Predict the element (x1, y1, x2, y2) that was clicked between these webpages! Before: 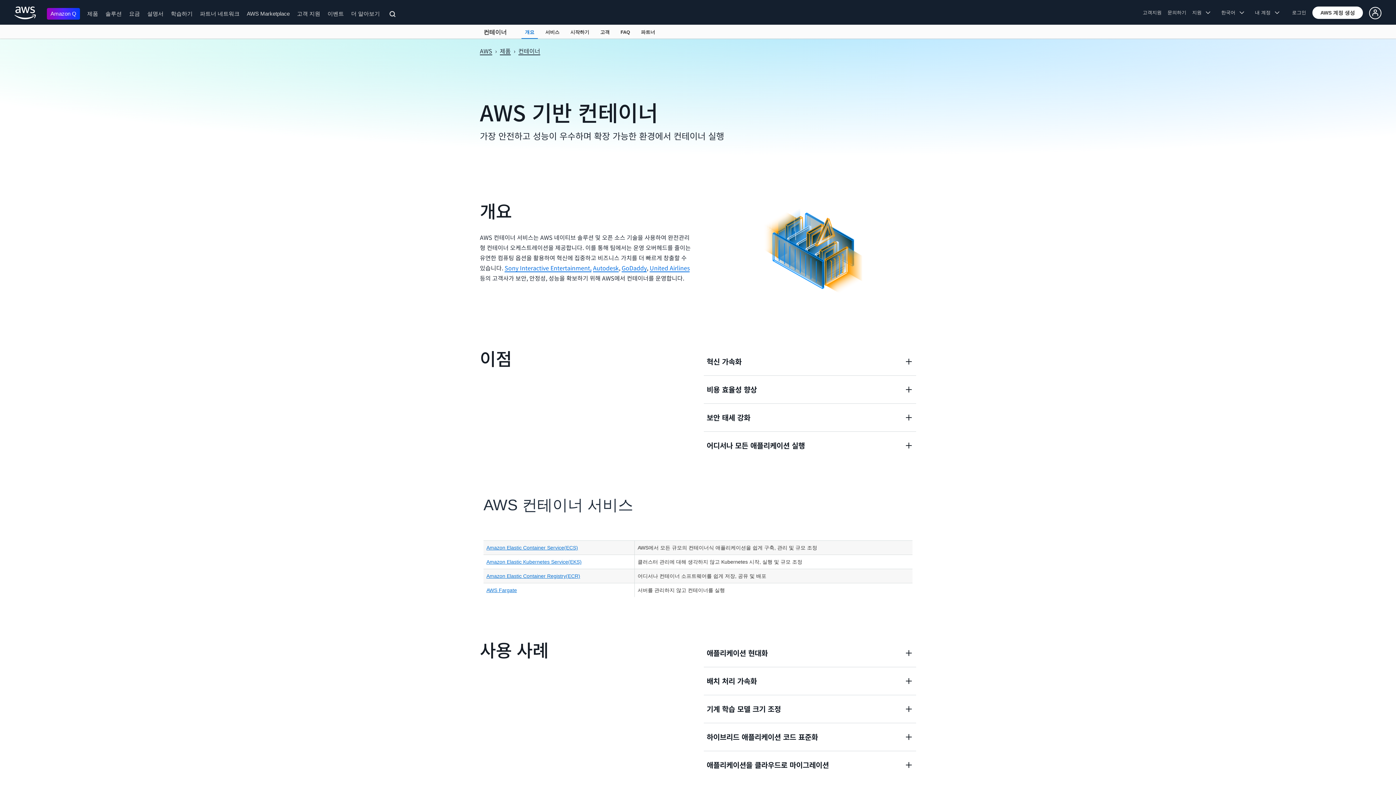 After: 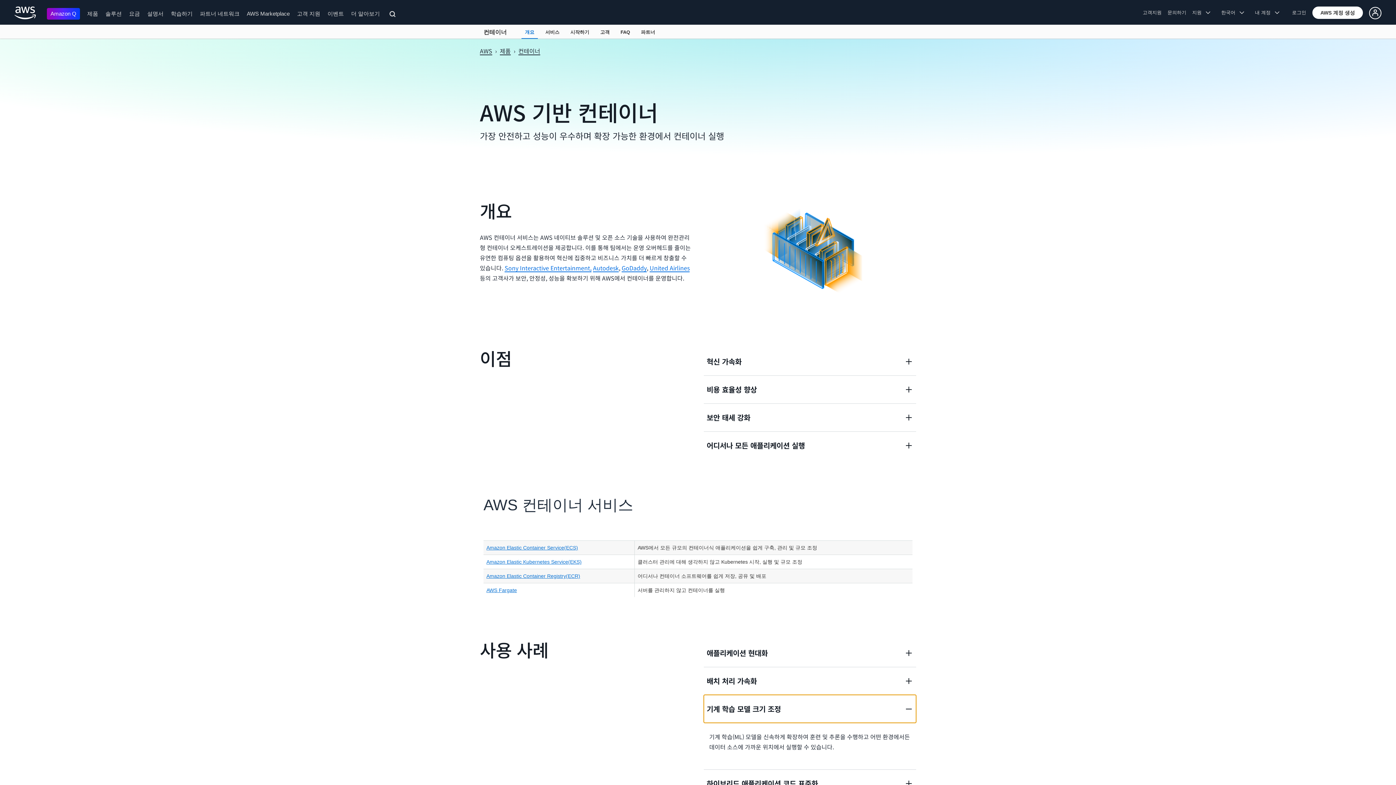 Action: label: 기계 학습 모델 크기 조정 bbox: (703, 695, 916, 723)